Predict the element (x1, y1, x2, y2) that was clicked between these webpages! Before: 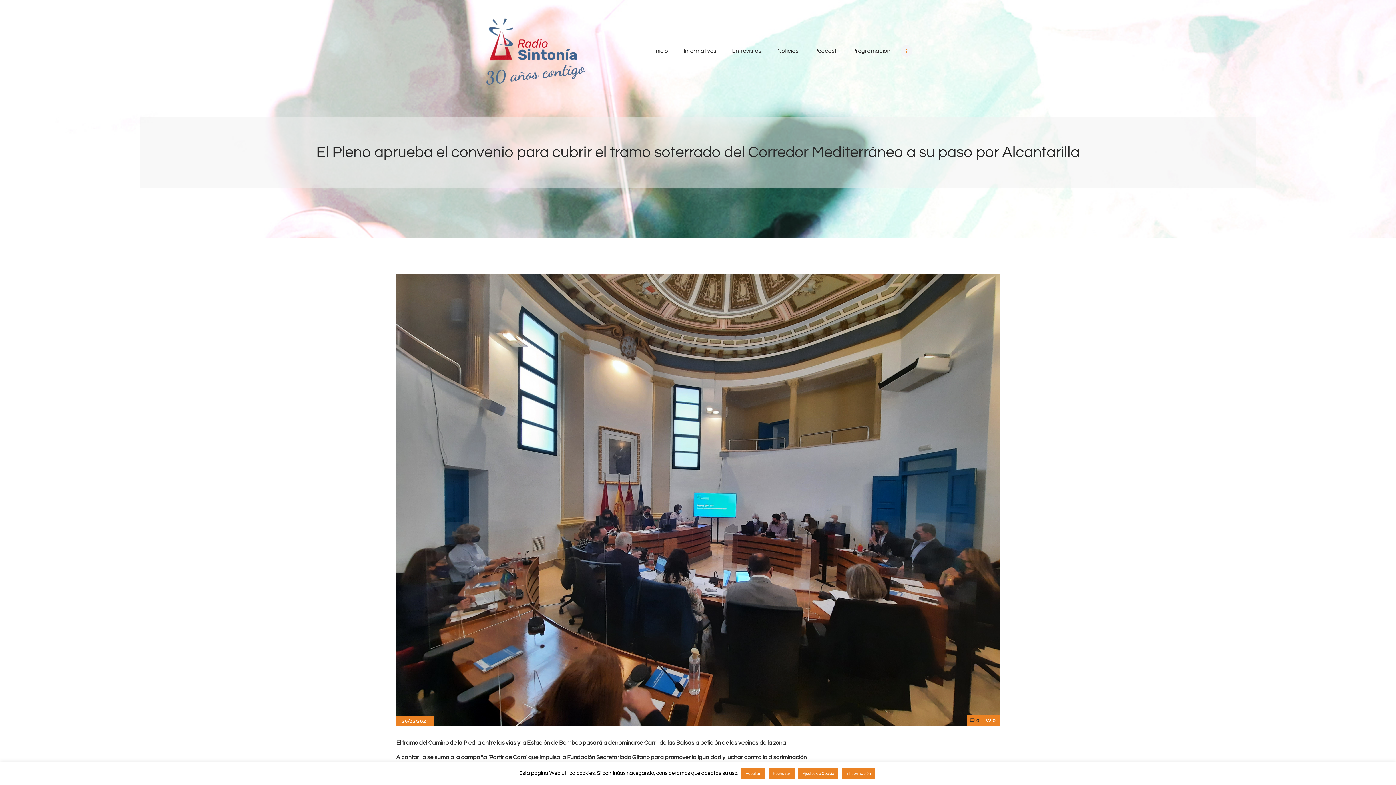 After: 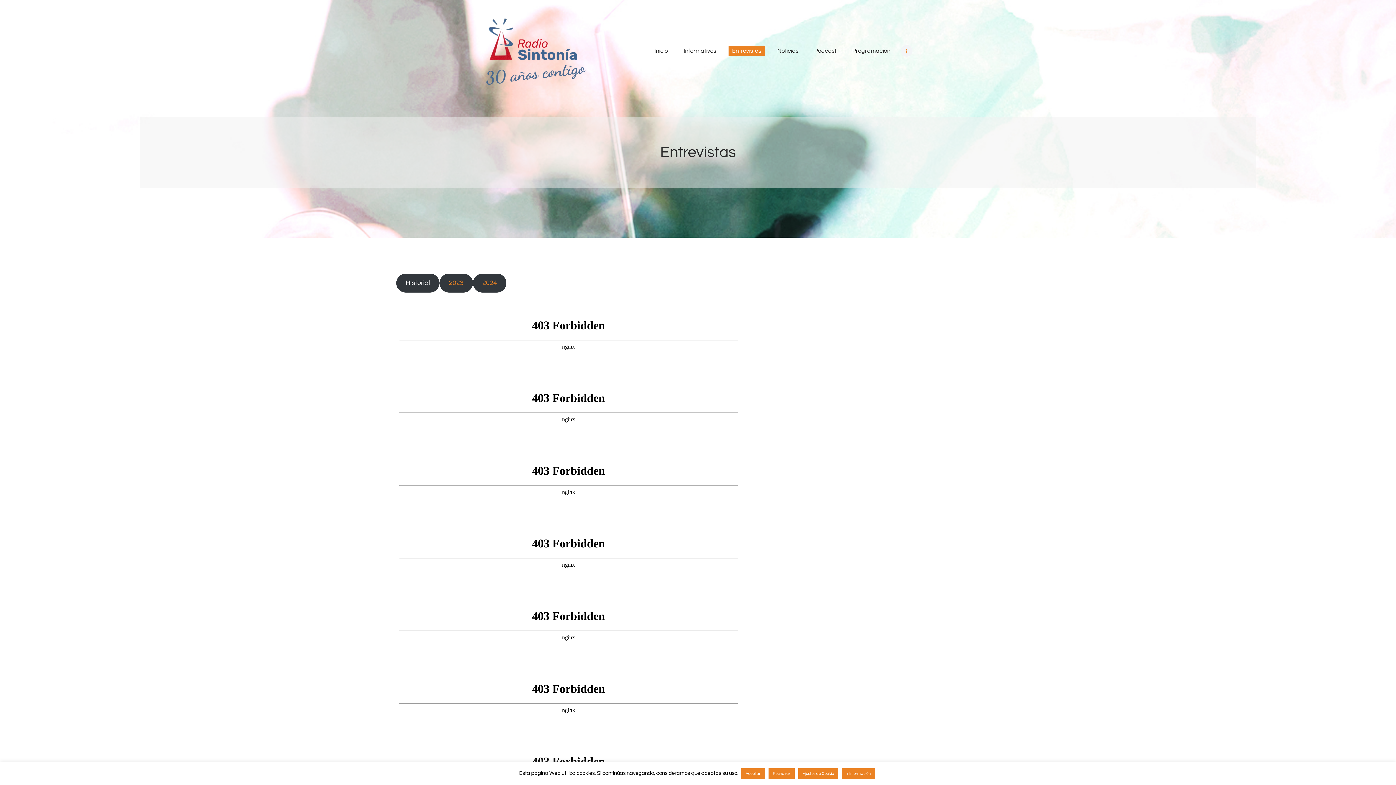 Action: bbox: (728, 45, 765, 55) label: Entrevistas